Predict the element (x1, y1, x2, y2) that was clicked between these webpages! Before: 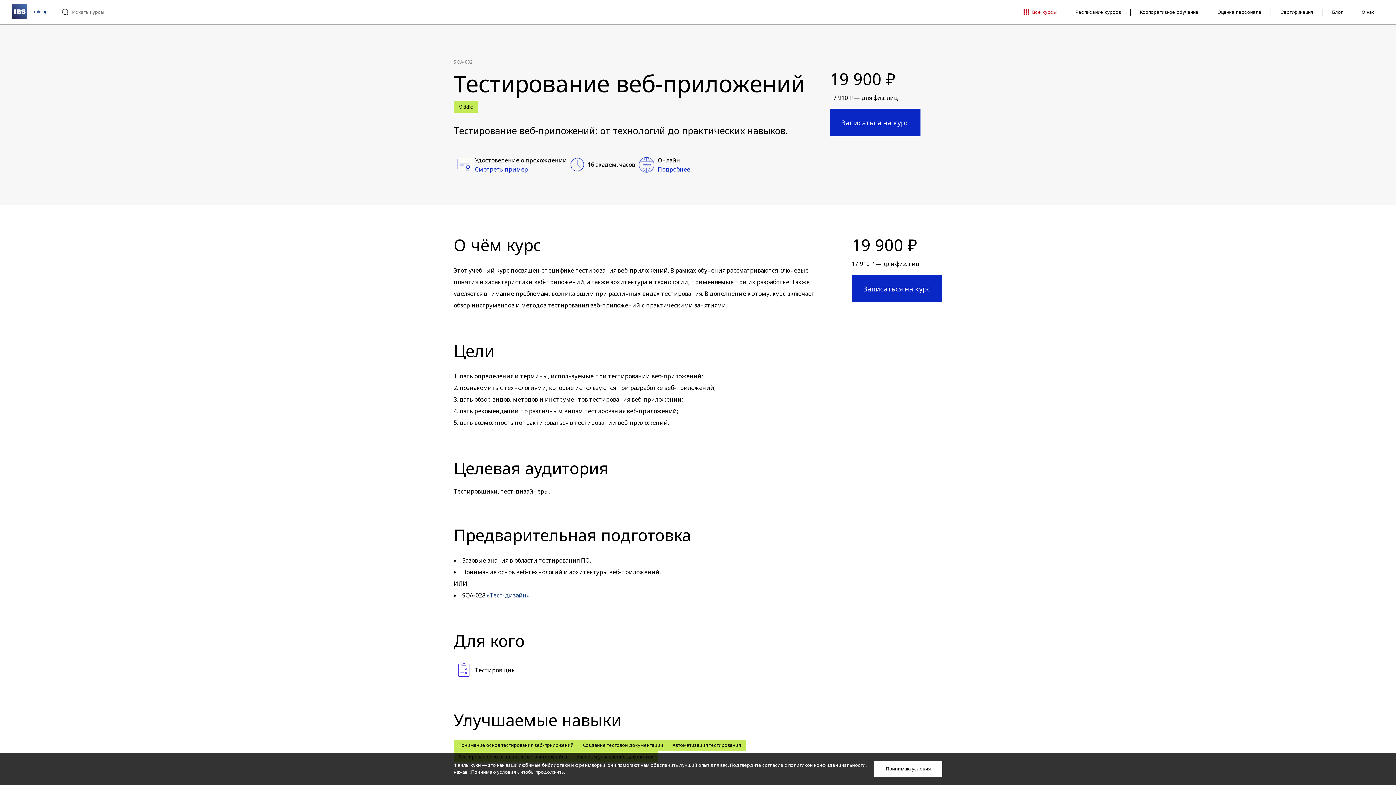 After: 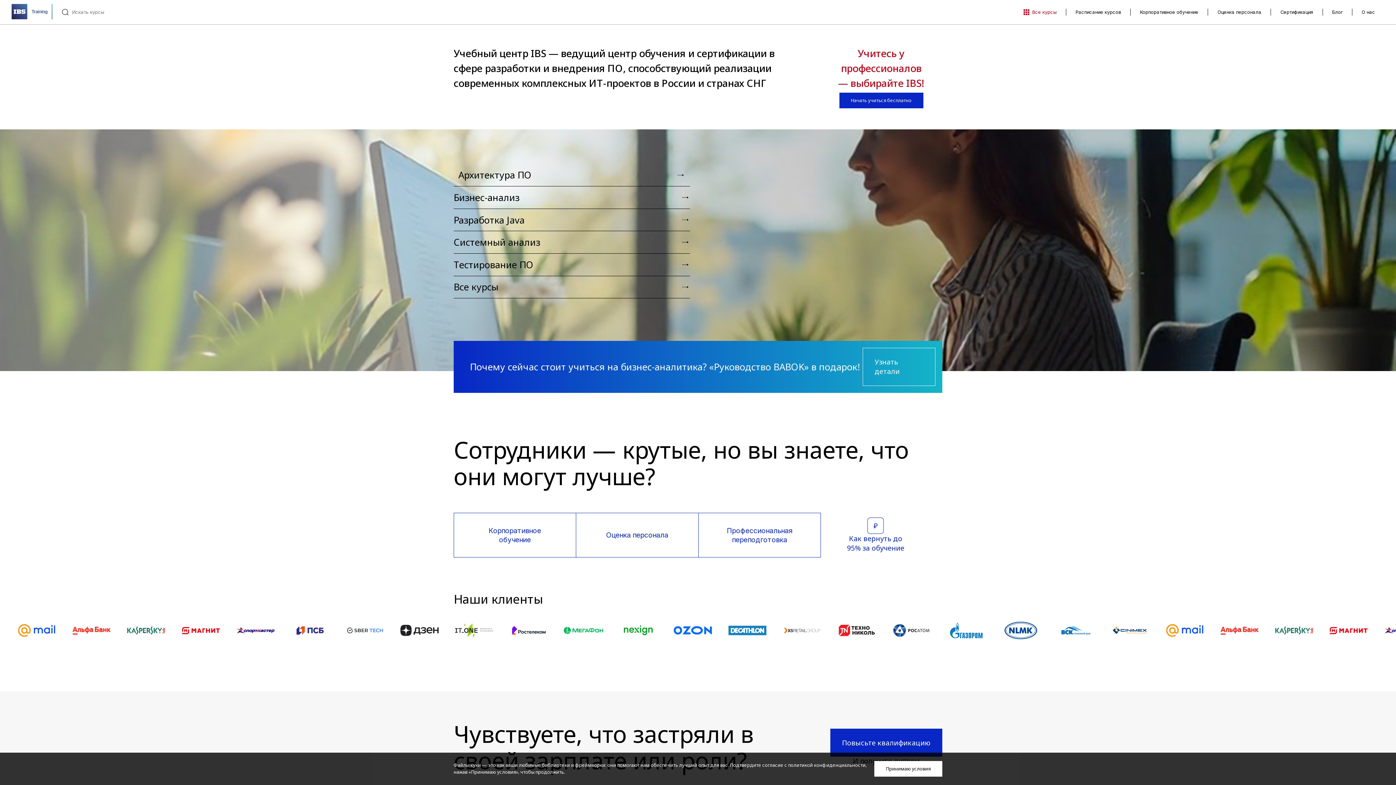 Action: bbox: (14, 4, 65, 26)